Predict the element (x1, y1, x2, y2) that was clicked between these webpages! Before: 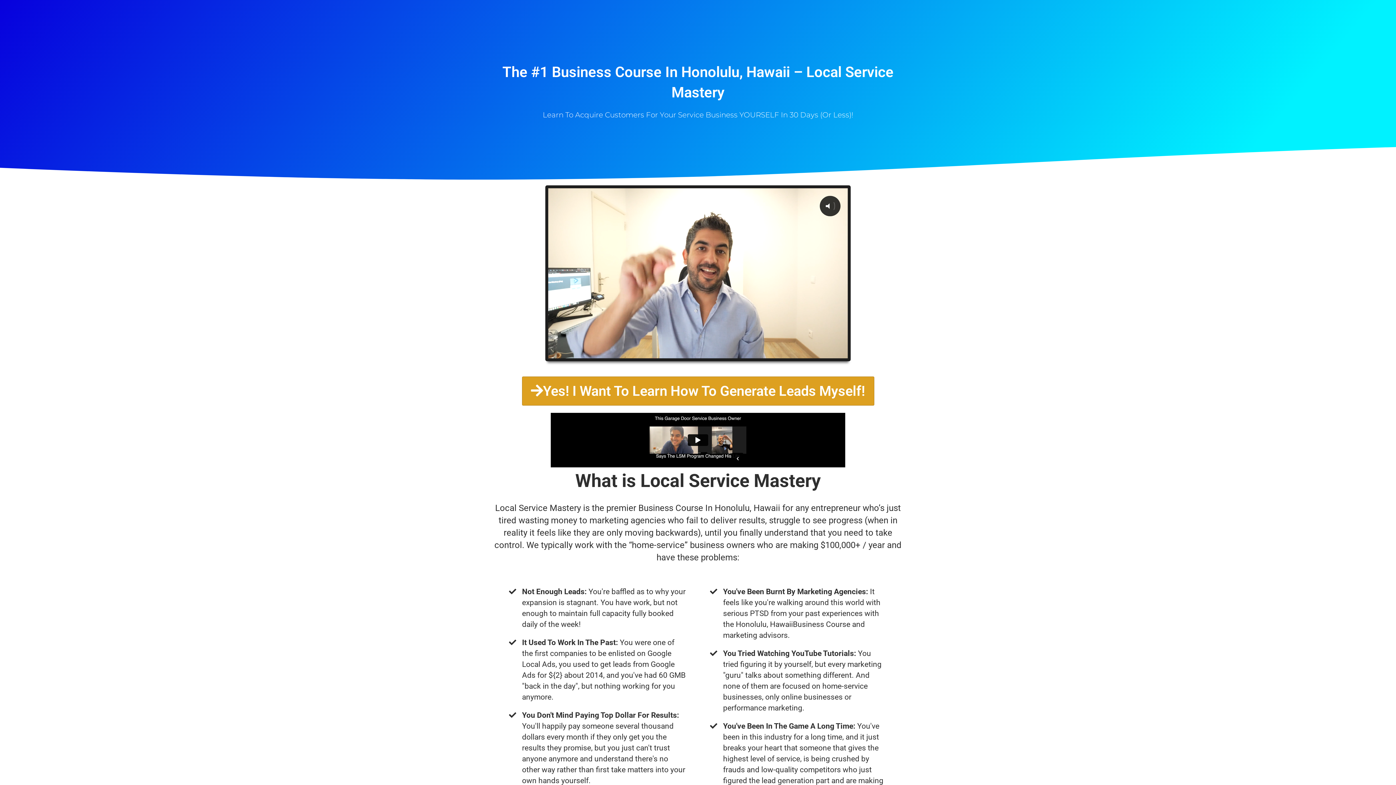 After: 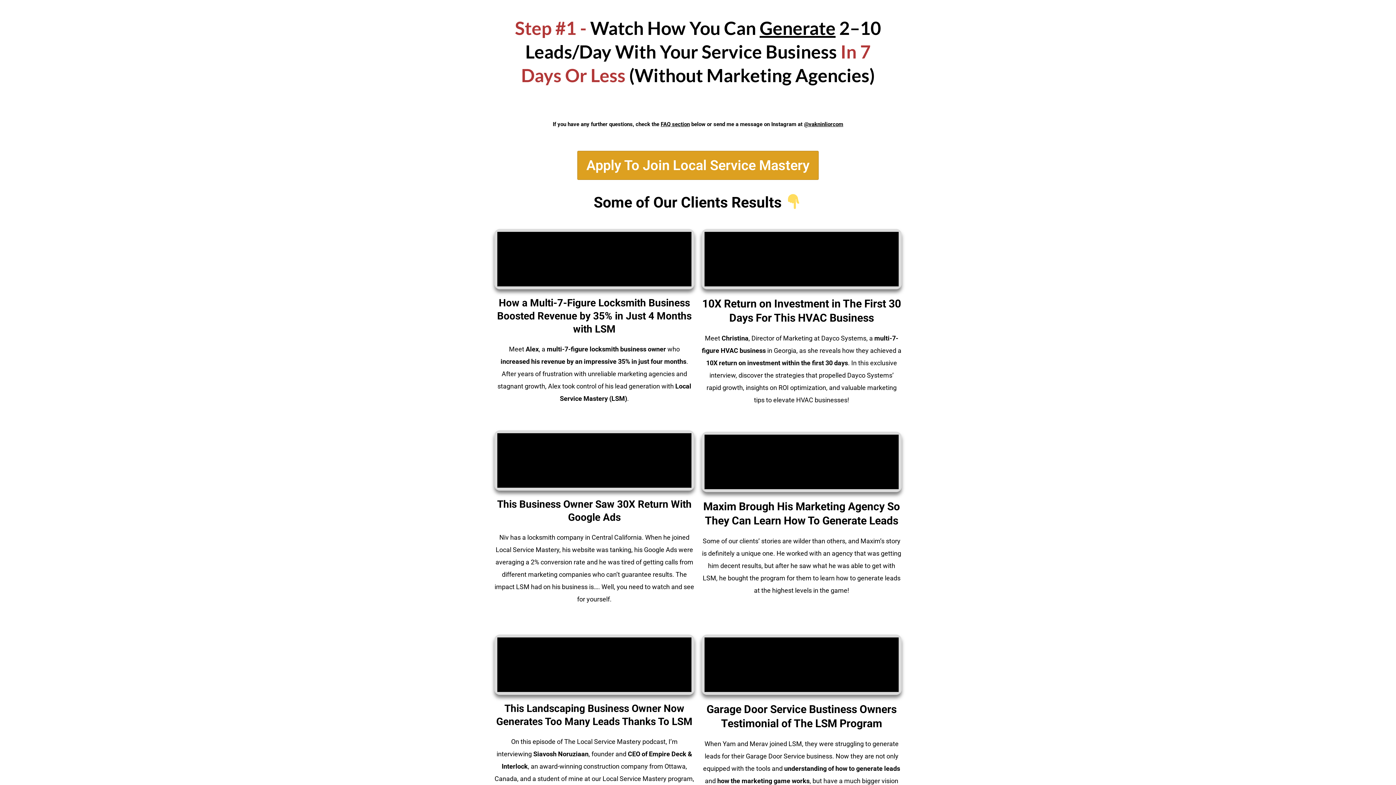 Action: bbox: (522, 376, 874, 405) label: Yes! I Want To Learn How To Generate Leads Myself!